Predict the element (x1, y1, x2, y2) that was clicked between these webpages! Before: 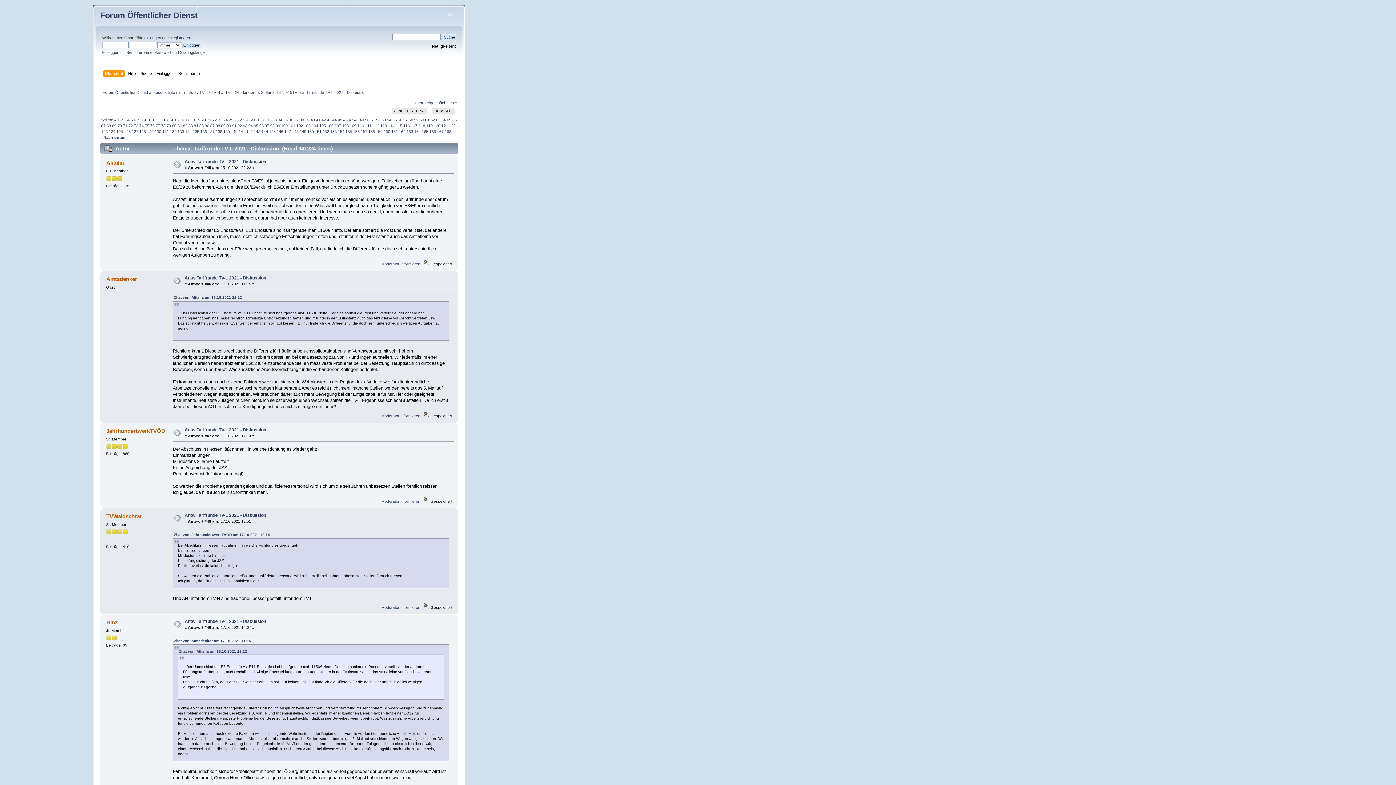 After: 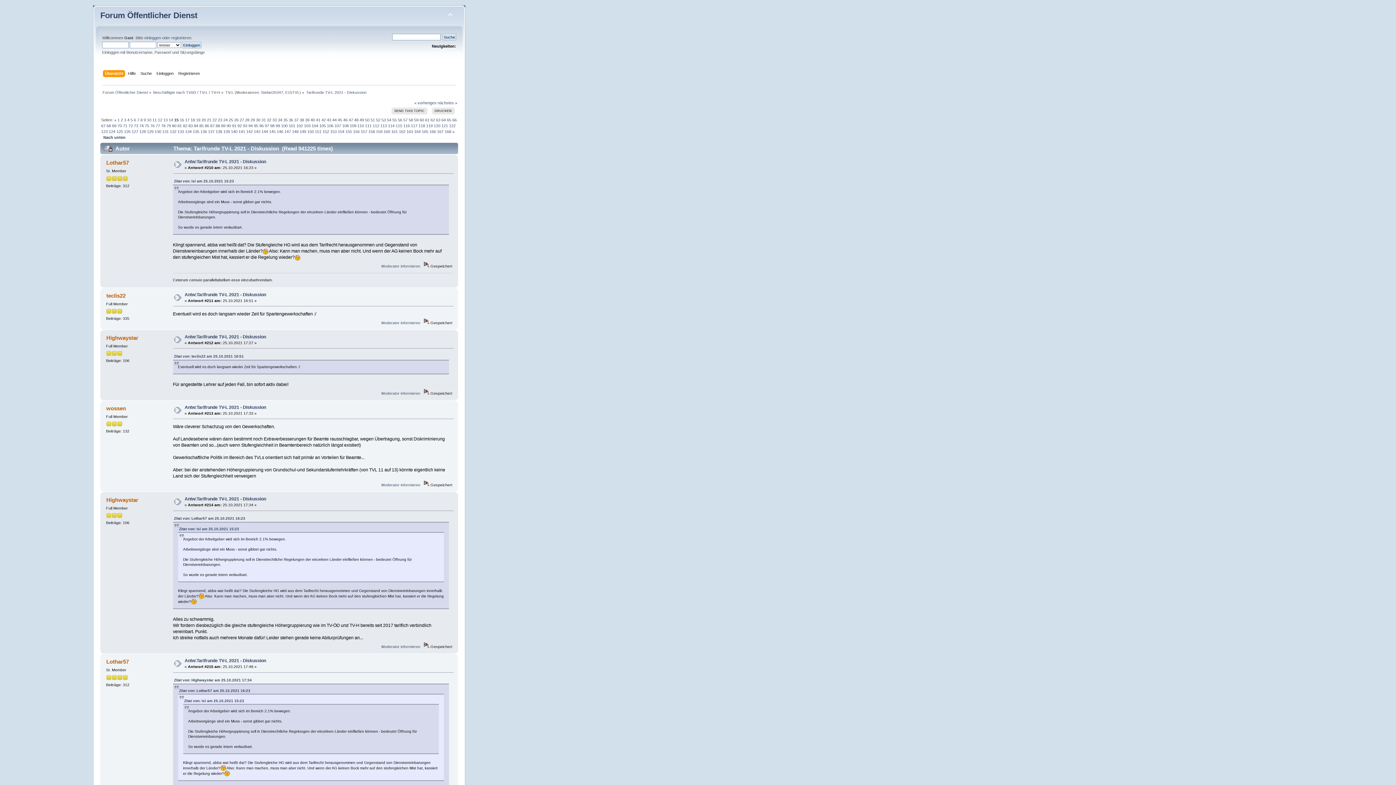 Action: bbox: (174, 117, 178, 122) label: 15